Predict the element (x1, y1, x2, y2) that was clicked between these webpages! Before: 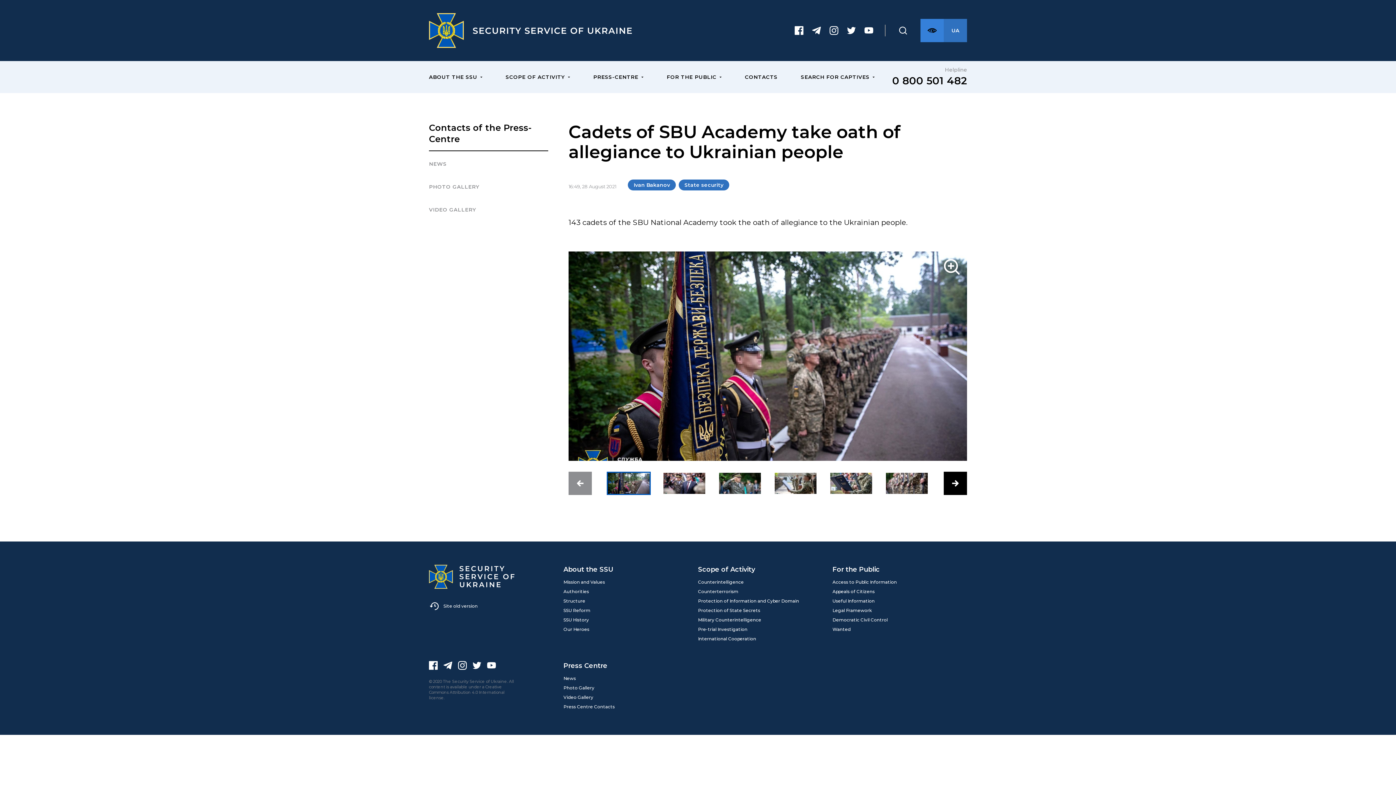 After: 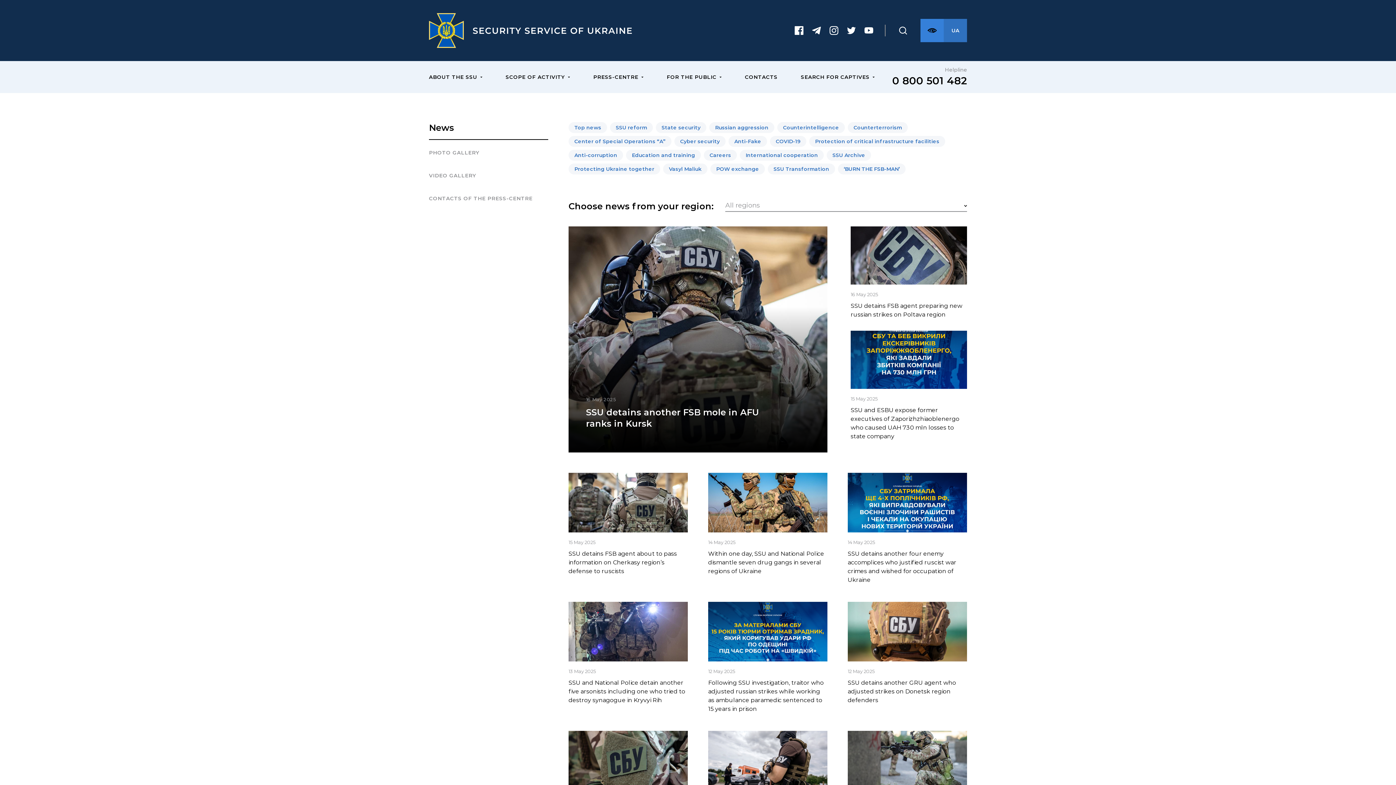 Action: label: News bbox: (563, 674, 677, 683)